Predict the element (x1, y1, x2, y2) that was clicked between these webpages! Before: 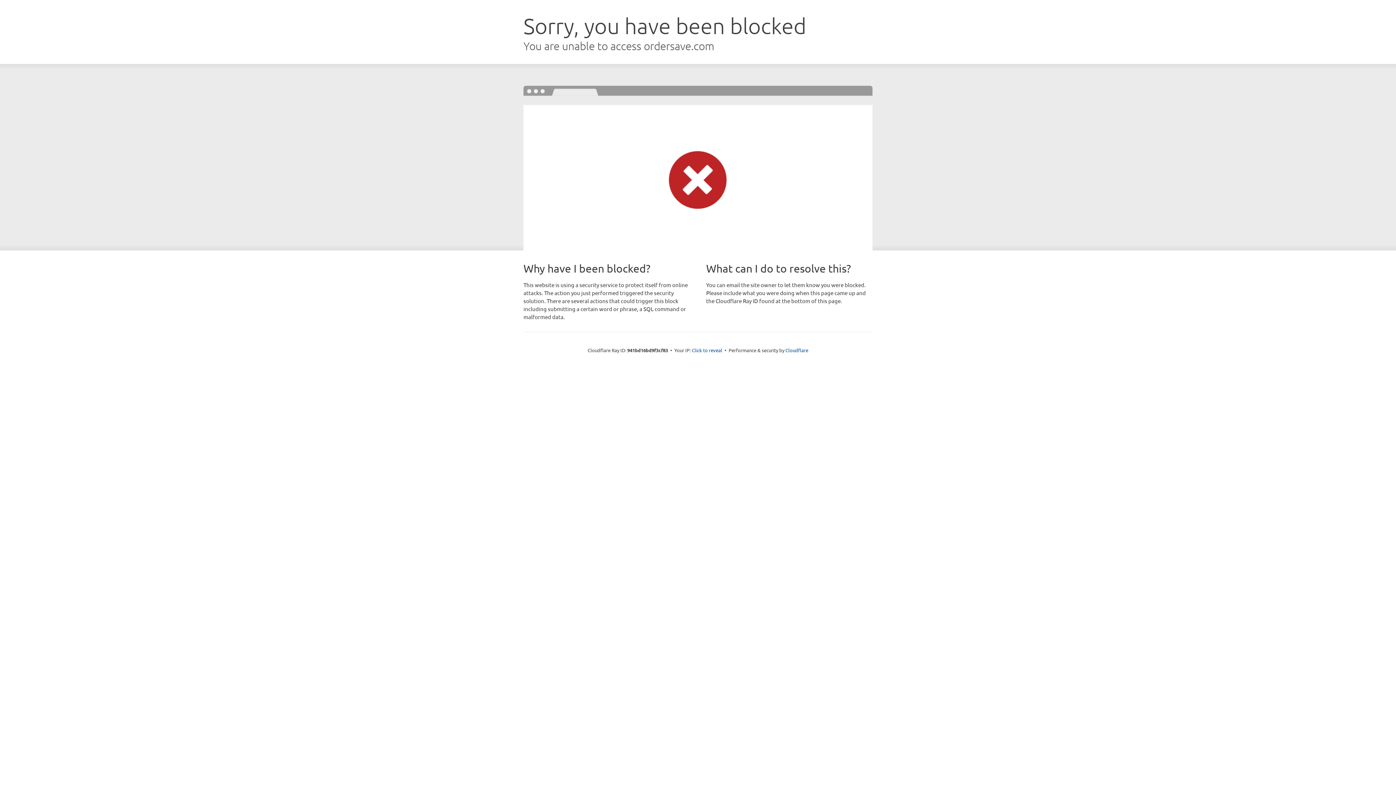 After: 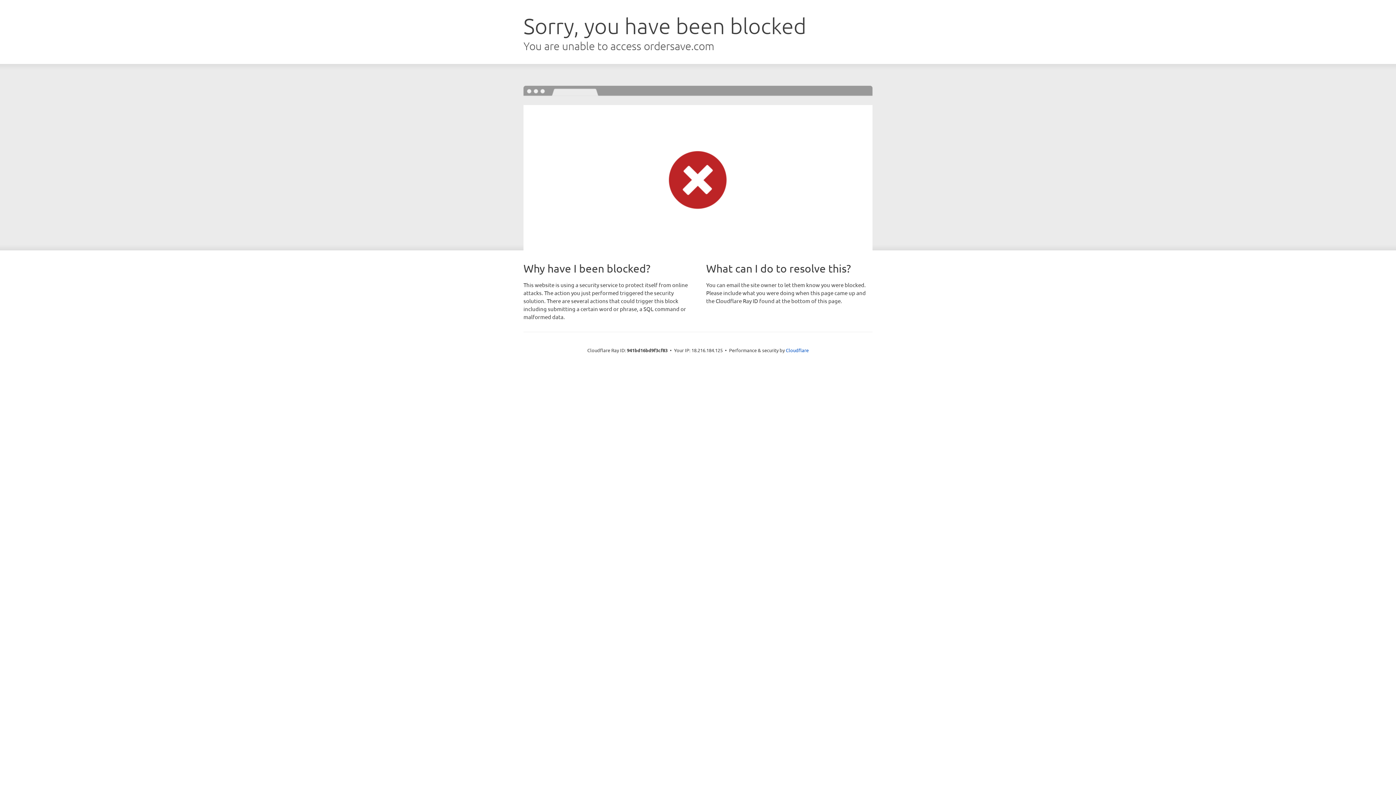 Action: bbox: (692, 346, 722, 353) label: Click to reveal